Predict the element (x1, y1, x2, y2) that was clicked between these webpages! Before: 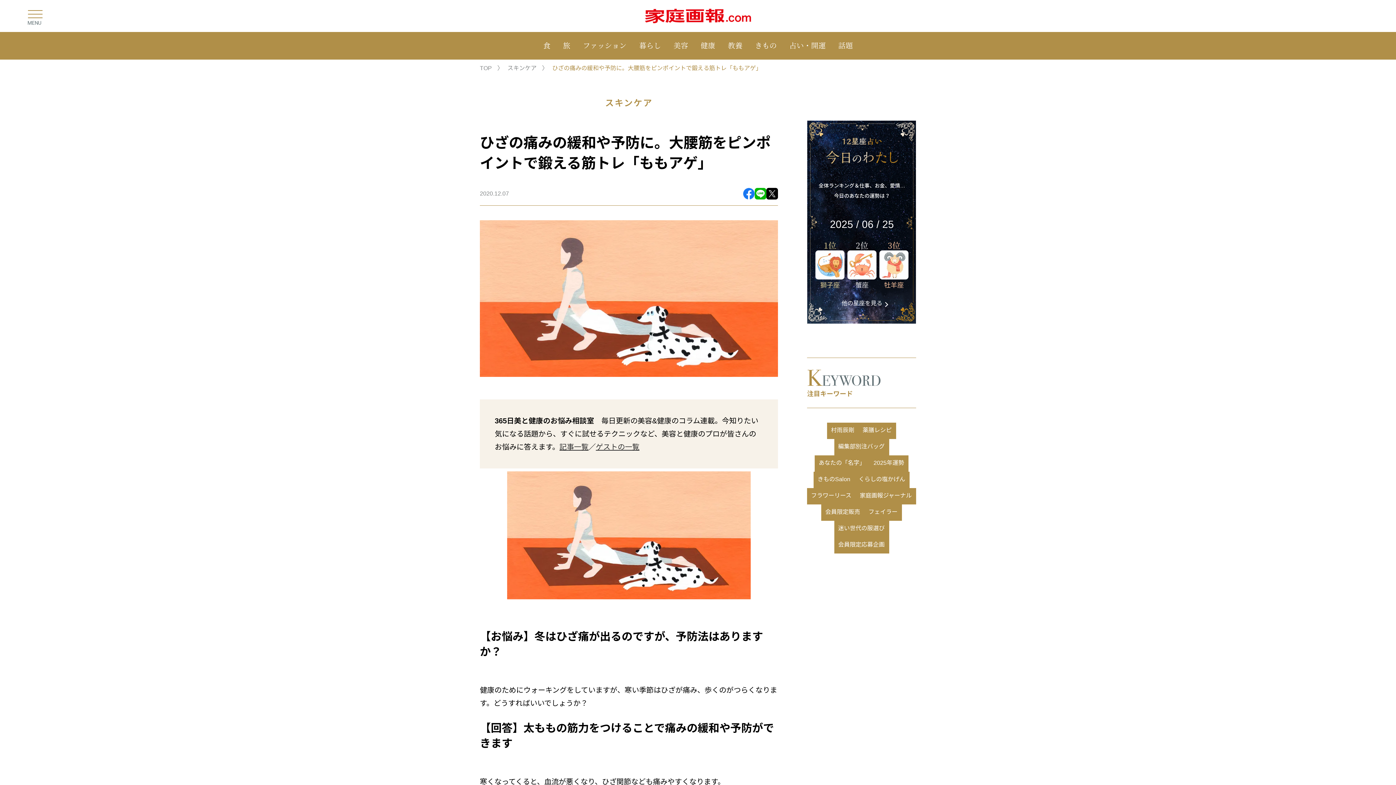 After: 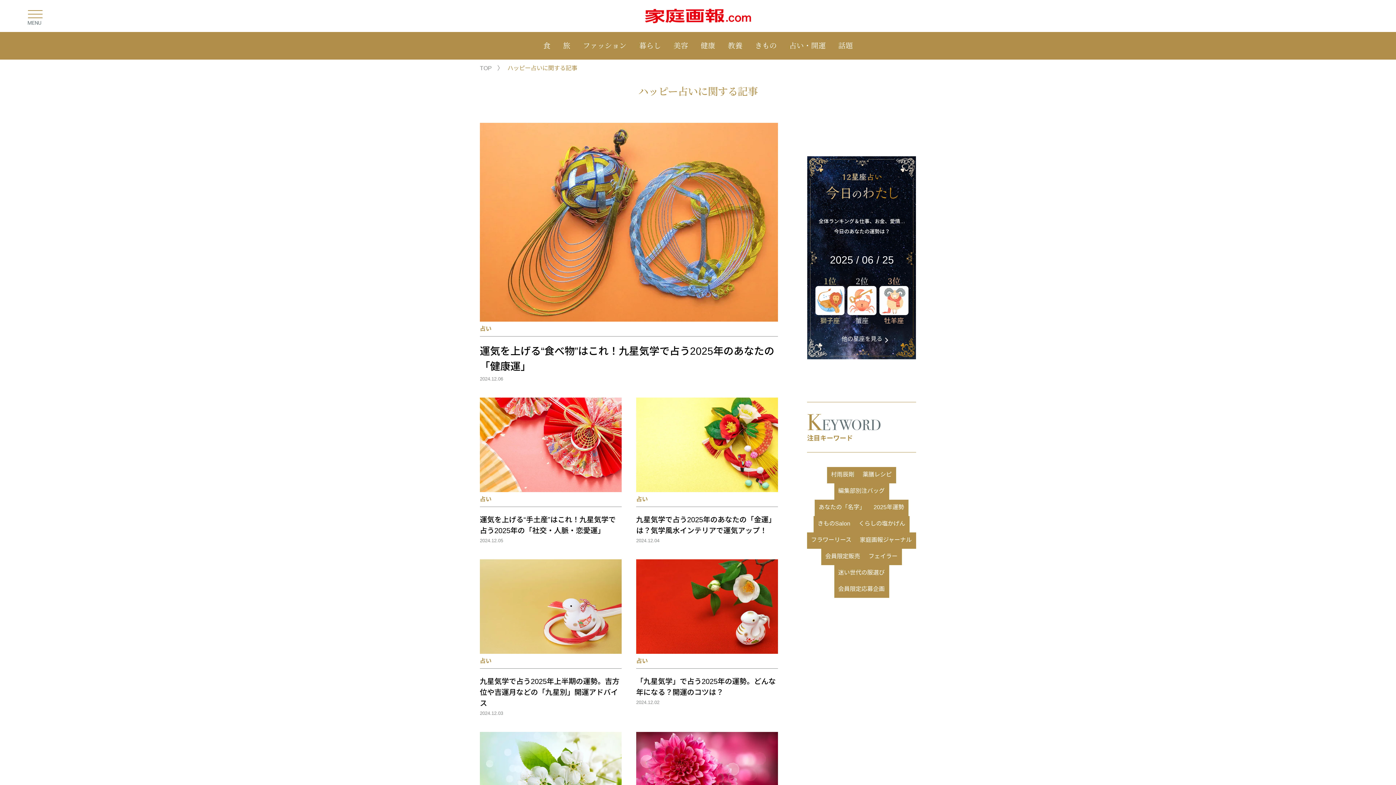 Action: label: 2025年運勢 bbox: (869, 455, 908, 472)